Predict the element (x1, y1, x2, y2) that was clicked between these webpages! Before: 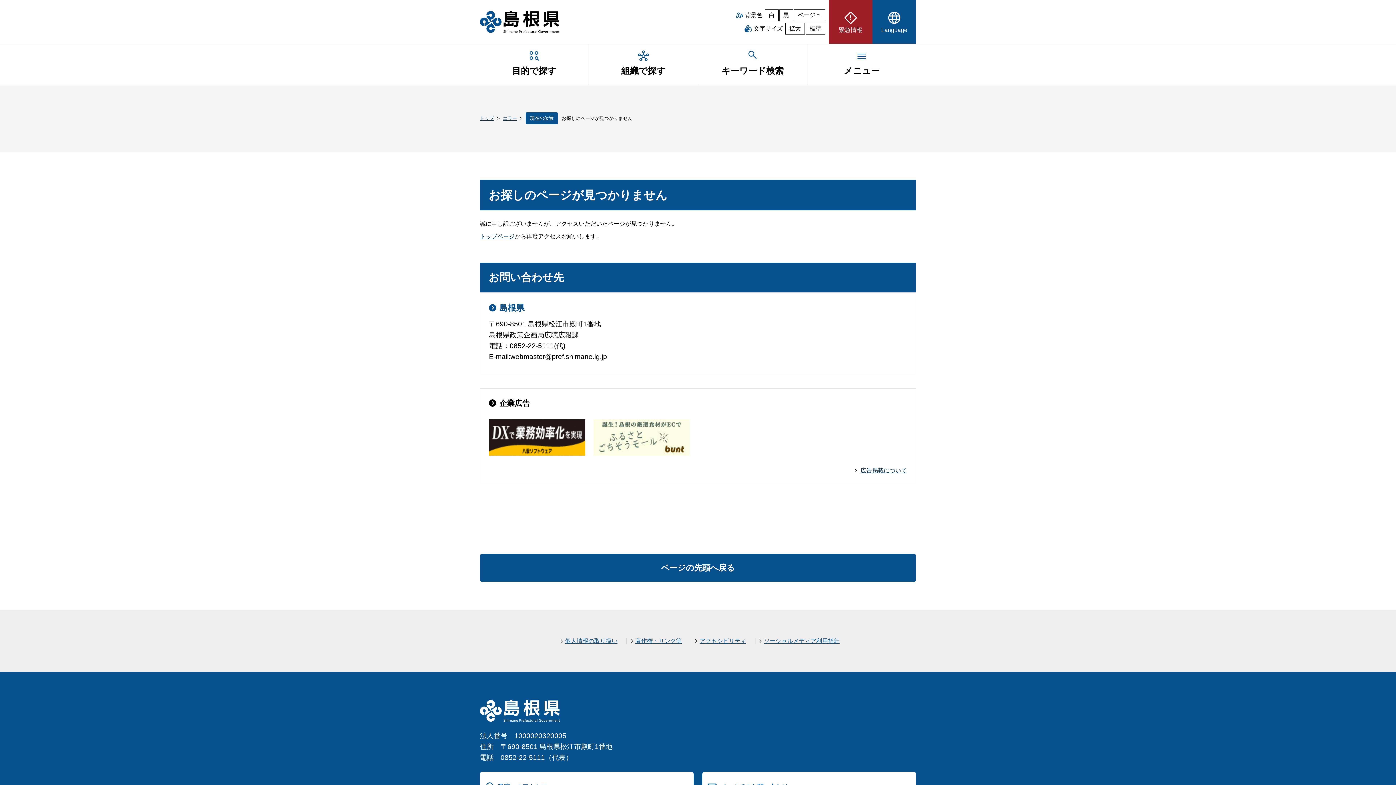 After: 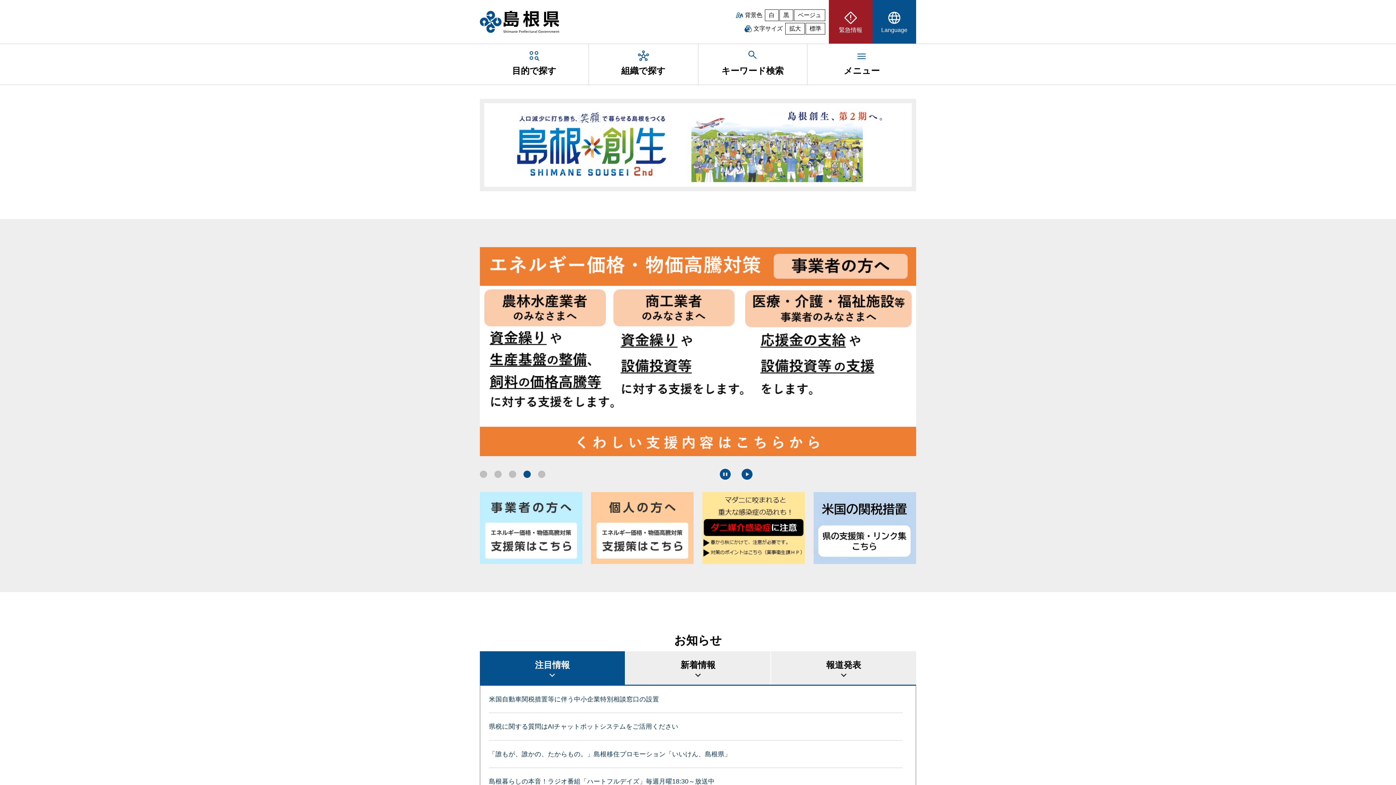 Action: bbox: (480, 233, 514, 239) label: トップページ